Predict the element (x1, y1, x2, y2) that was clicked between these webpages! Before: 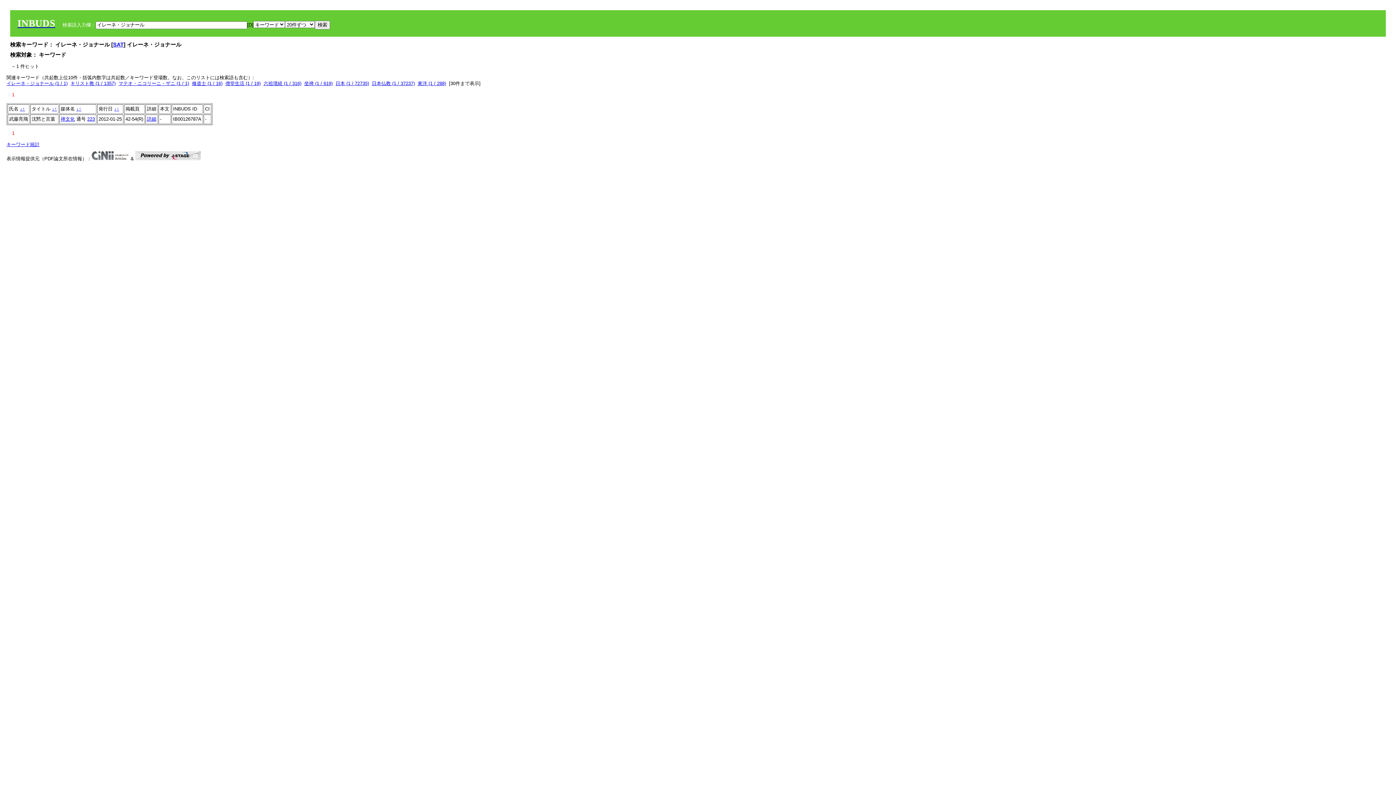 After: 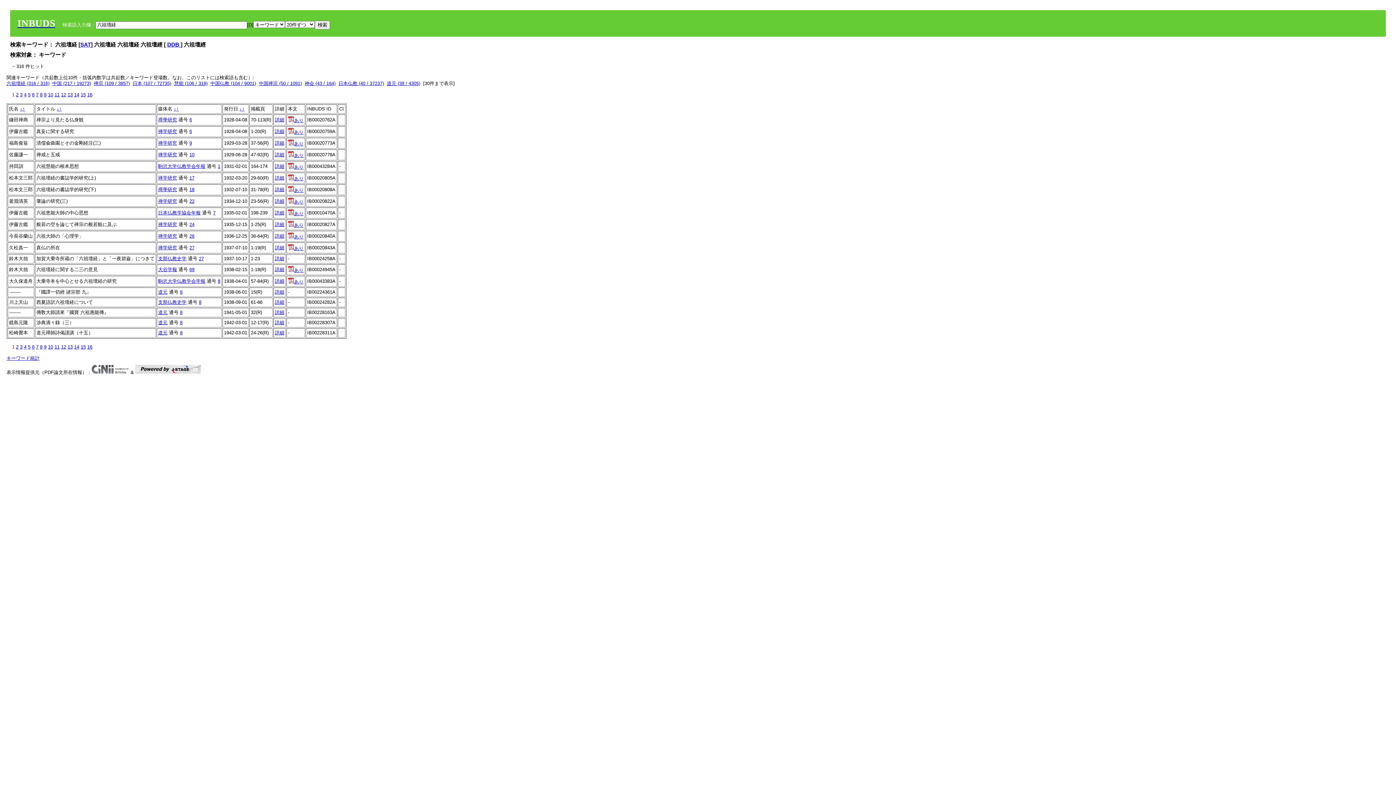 Action: bbox: (263, 80, 301, 86) label: 六祖壇経 (1 / 316)